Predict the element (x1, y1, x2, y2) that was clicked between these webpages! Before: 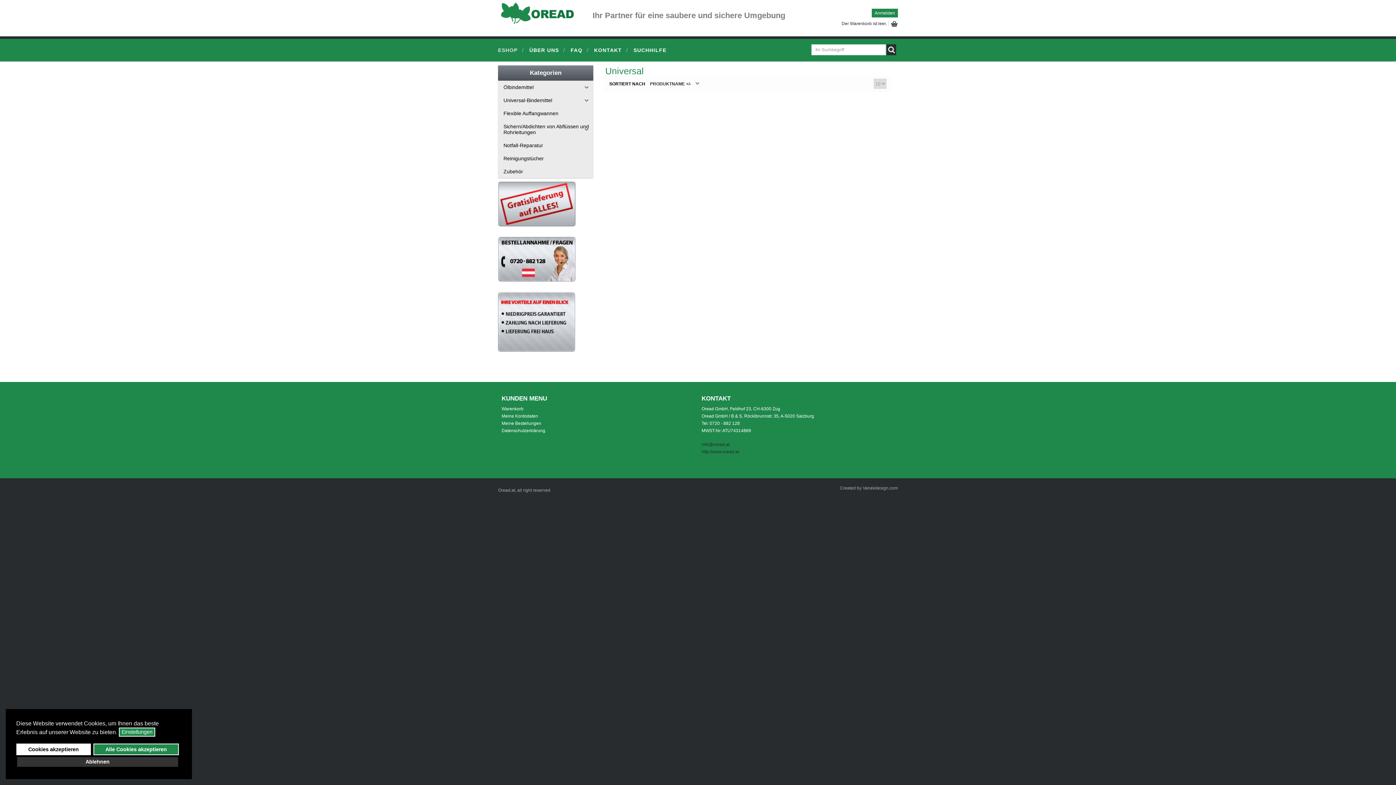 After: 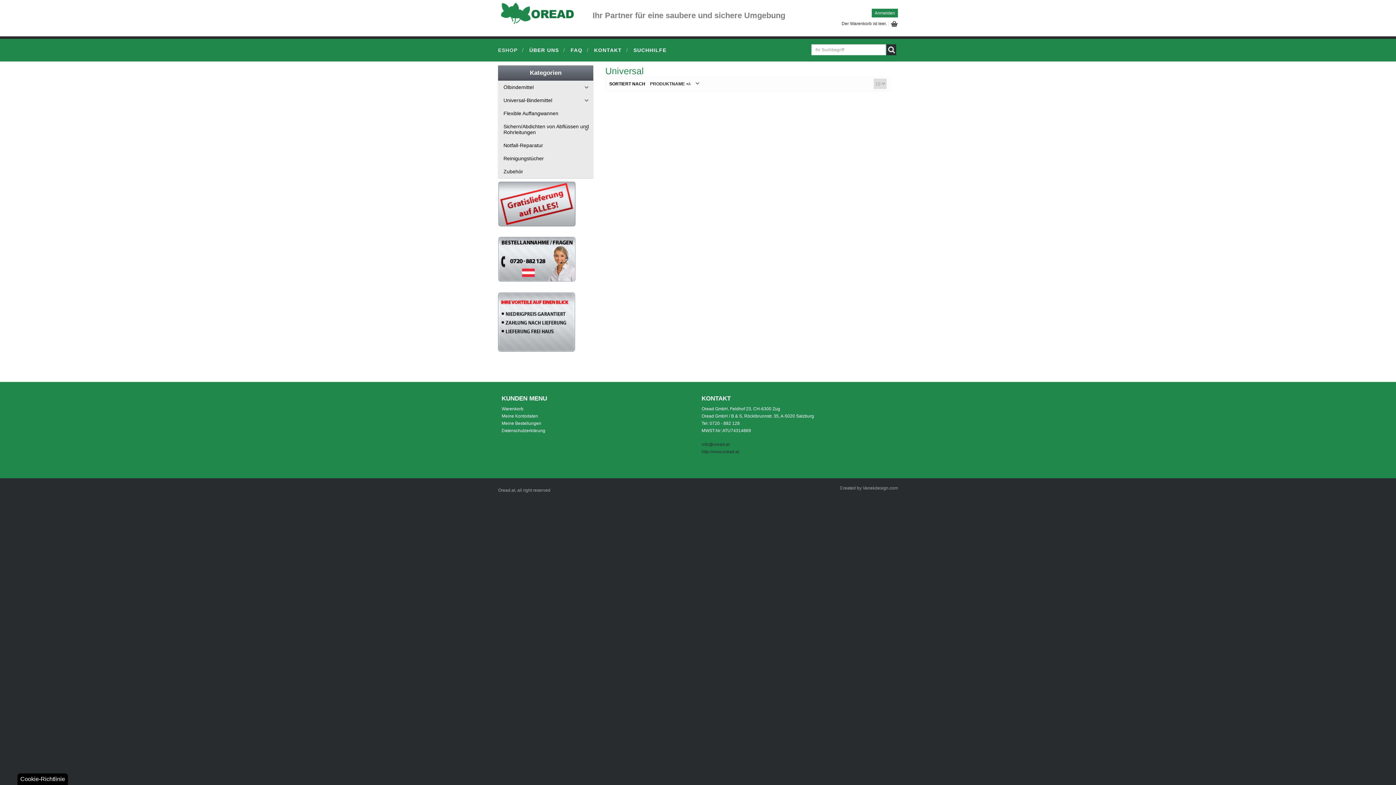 Action: label: Cookies akzeptieren bbox: (16, 744, 90, 755)